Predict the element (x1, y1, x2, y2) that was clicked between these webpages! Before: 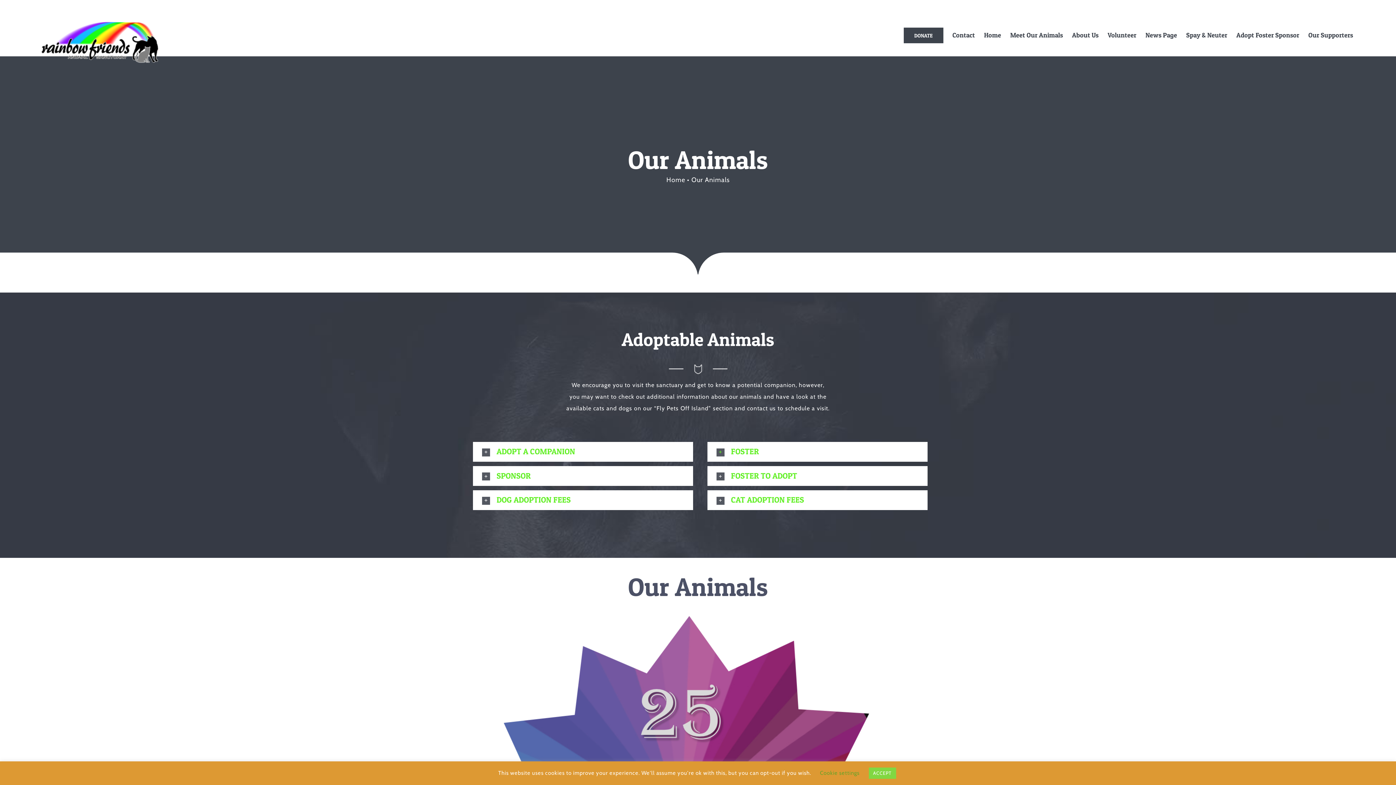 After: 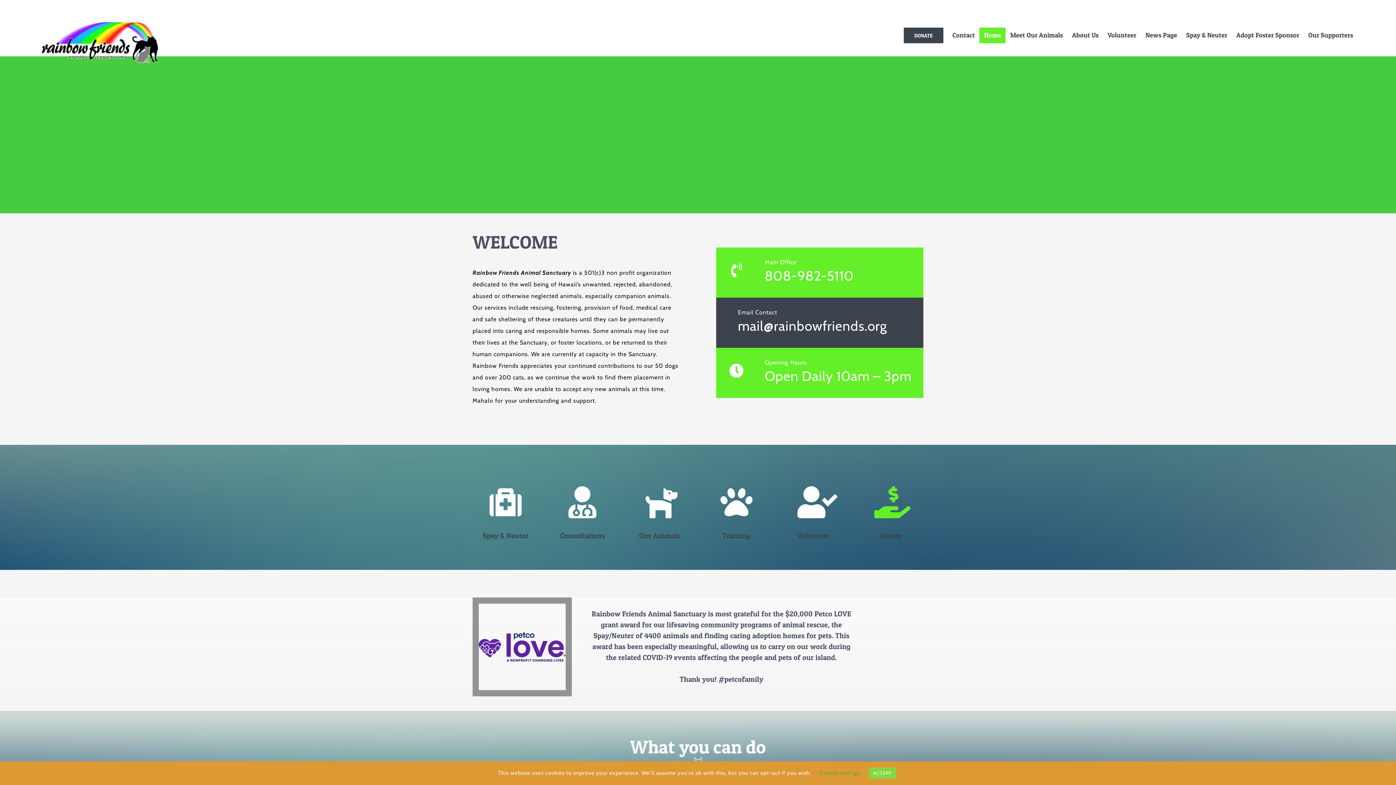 Action: bbox: (666, 175, 685, 183) label: Home